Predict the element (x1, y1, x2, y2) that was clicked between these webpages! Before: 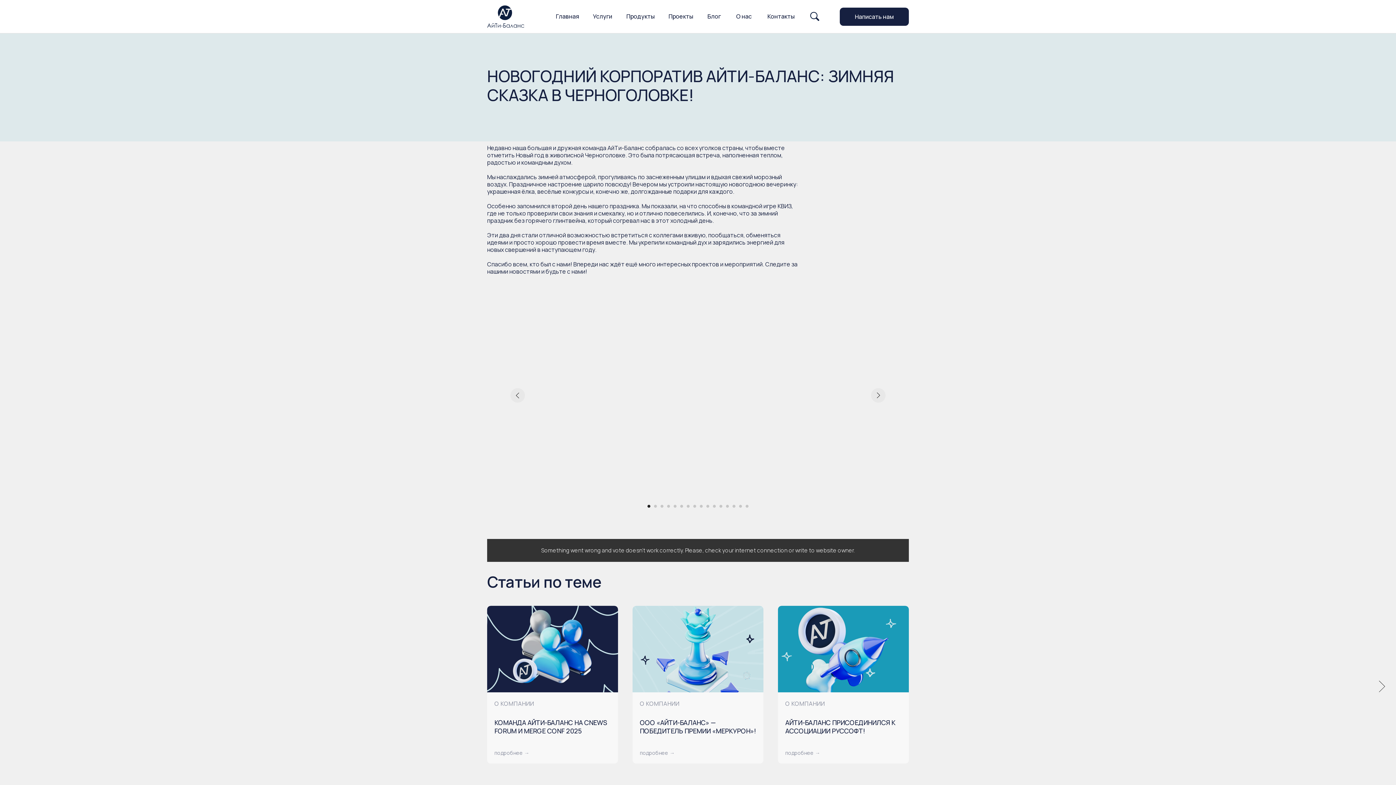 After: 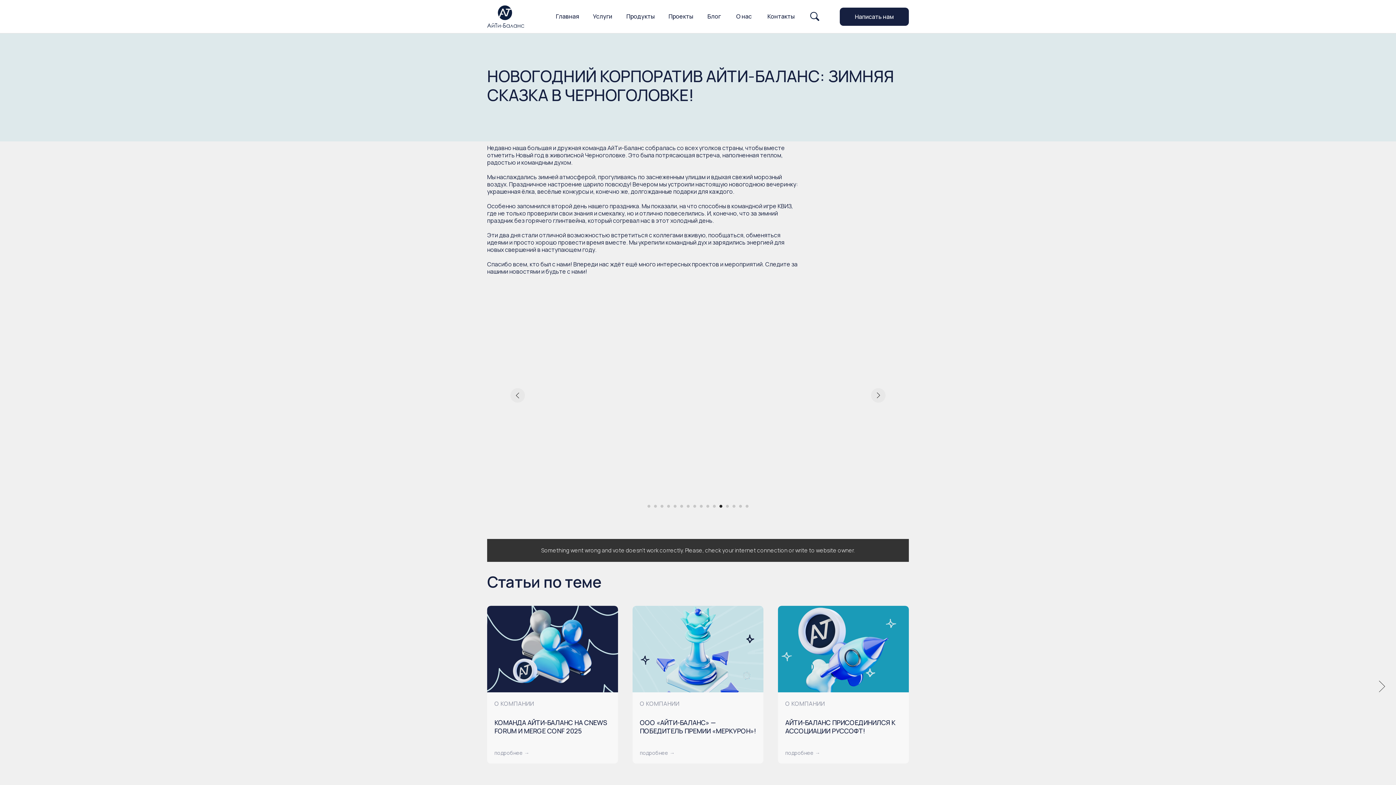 Action: bbox: (719, 505, 722, 508) label: Перейти к слайду 12